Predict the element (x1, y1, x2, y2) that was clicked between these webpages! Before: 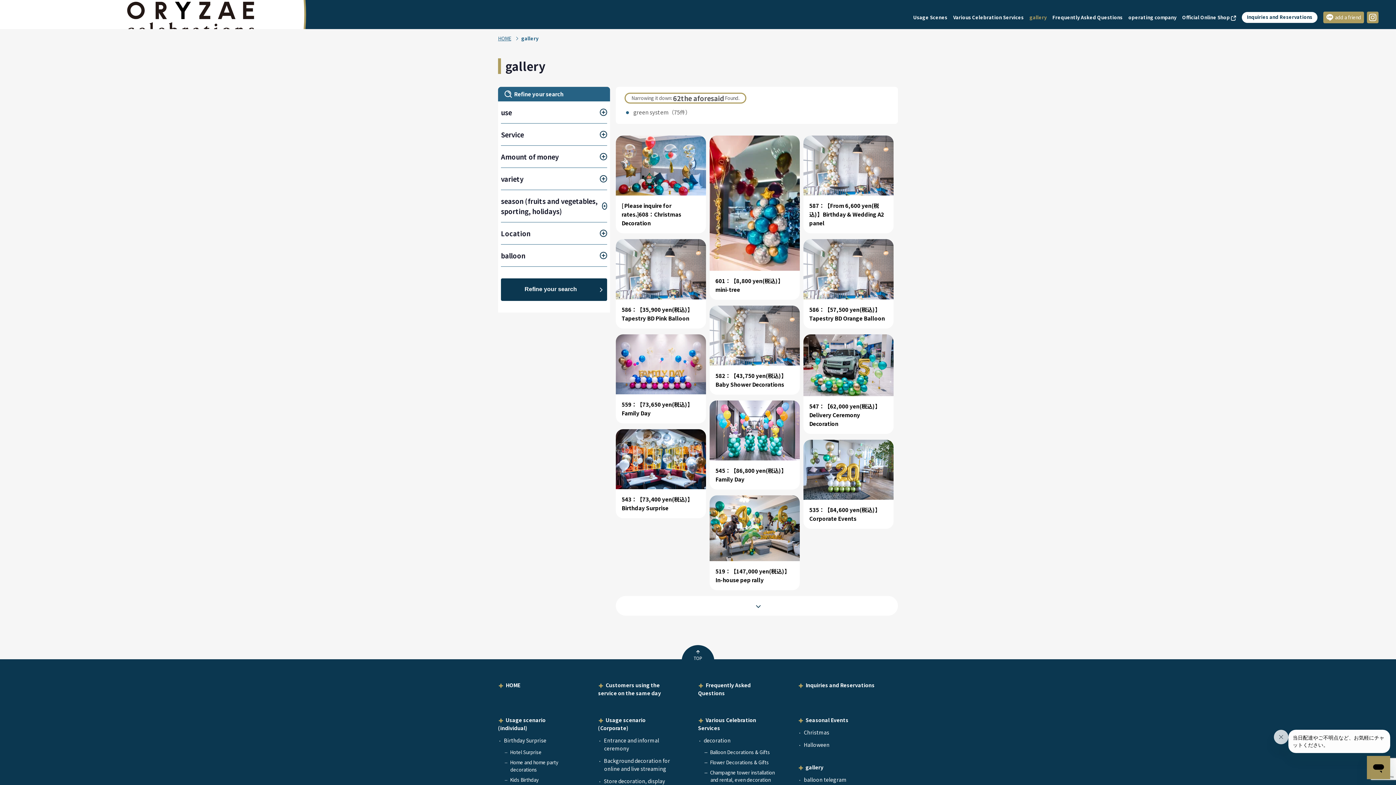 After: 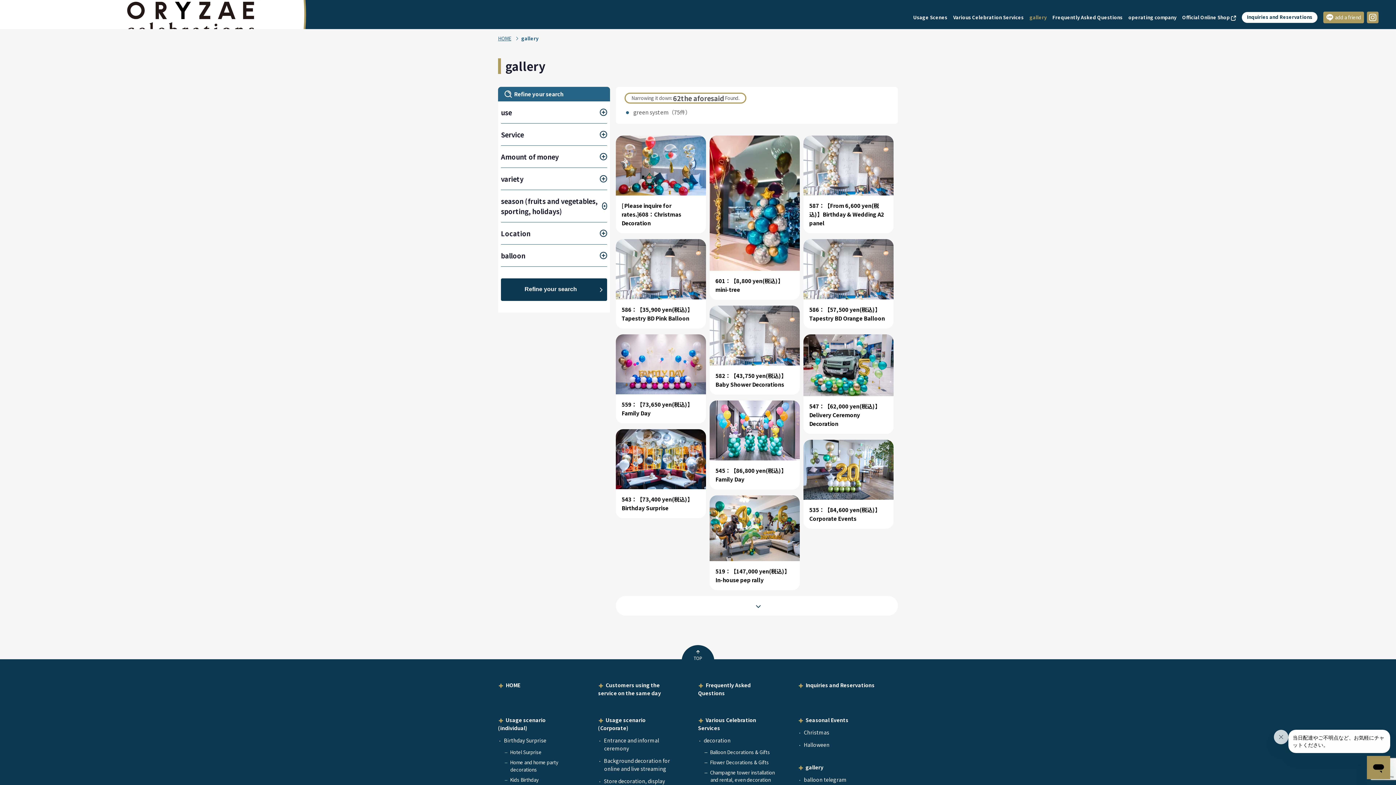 Action: bbox: (616, 239, 706, 328) label: 586：【35,900 yen(税込)】Tapestry BD Pink Balloon